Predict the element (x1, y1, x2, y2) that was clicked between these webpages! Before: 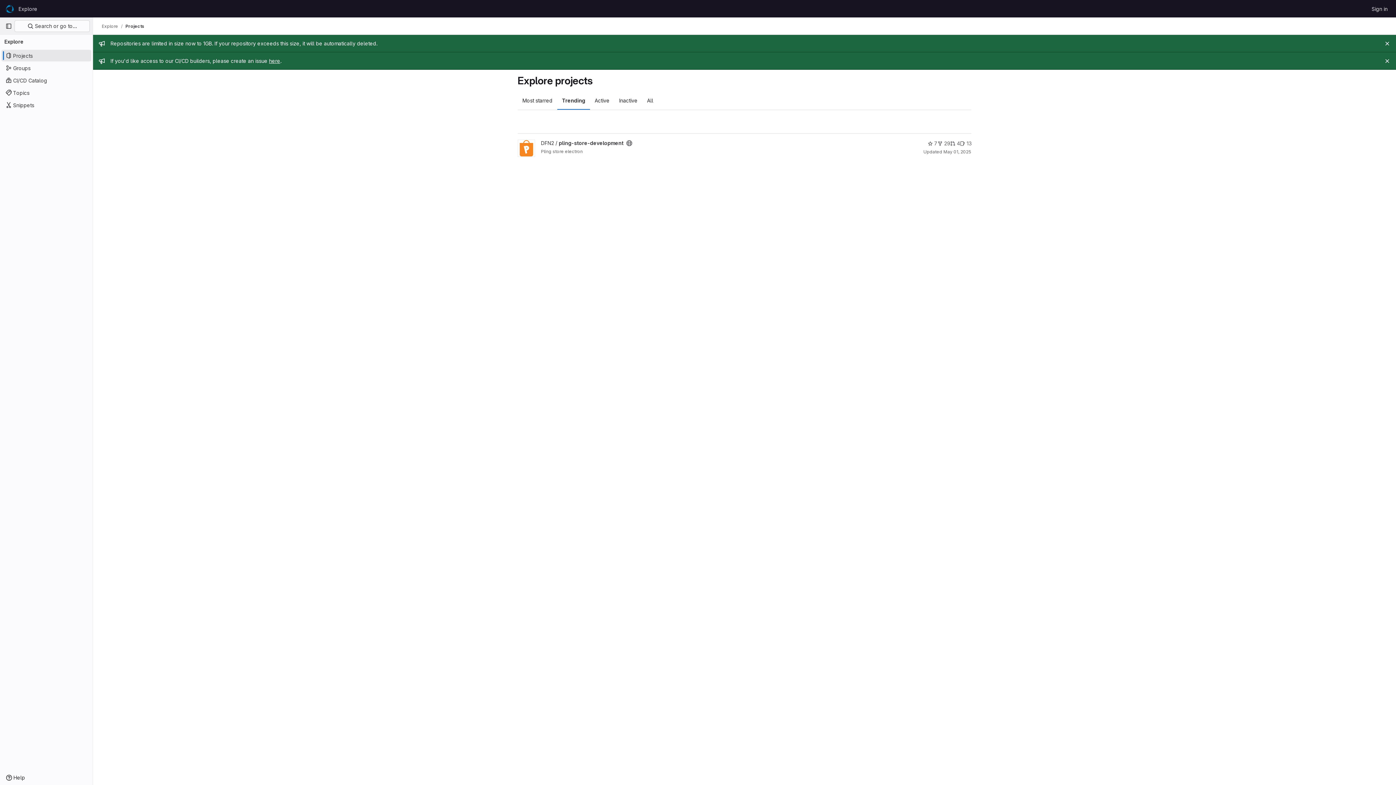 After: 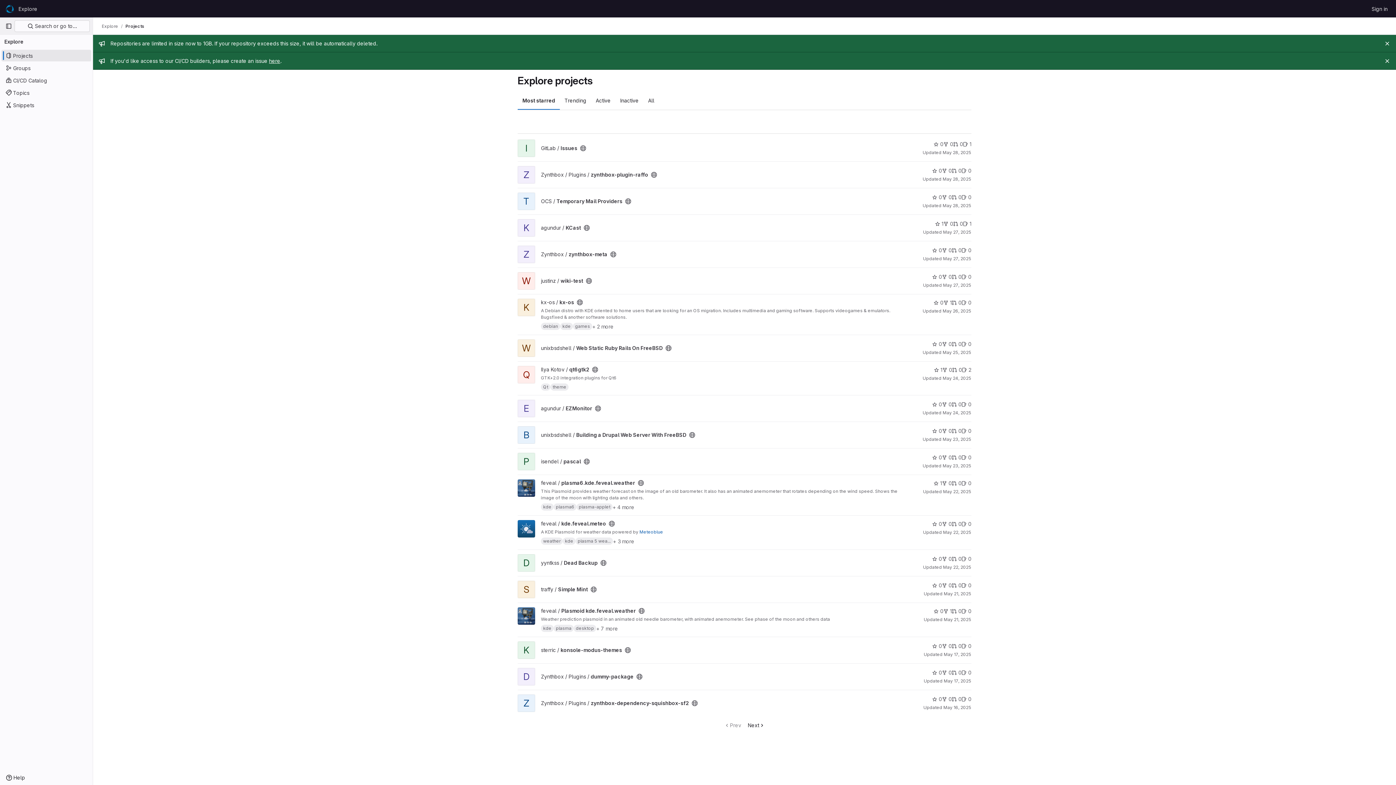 Action: label: Explore bbox: (15, 2, 40, 14)